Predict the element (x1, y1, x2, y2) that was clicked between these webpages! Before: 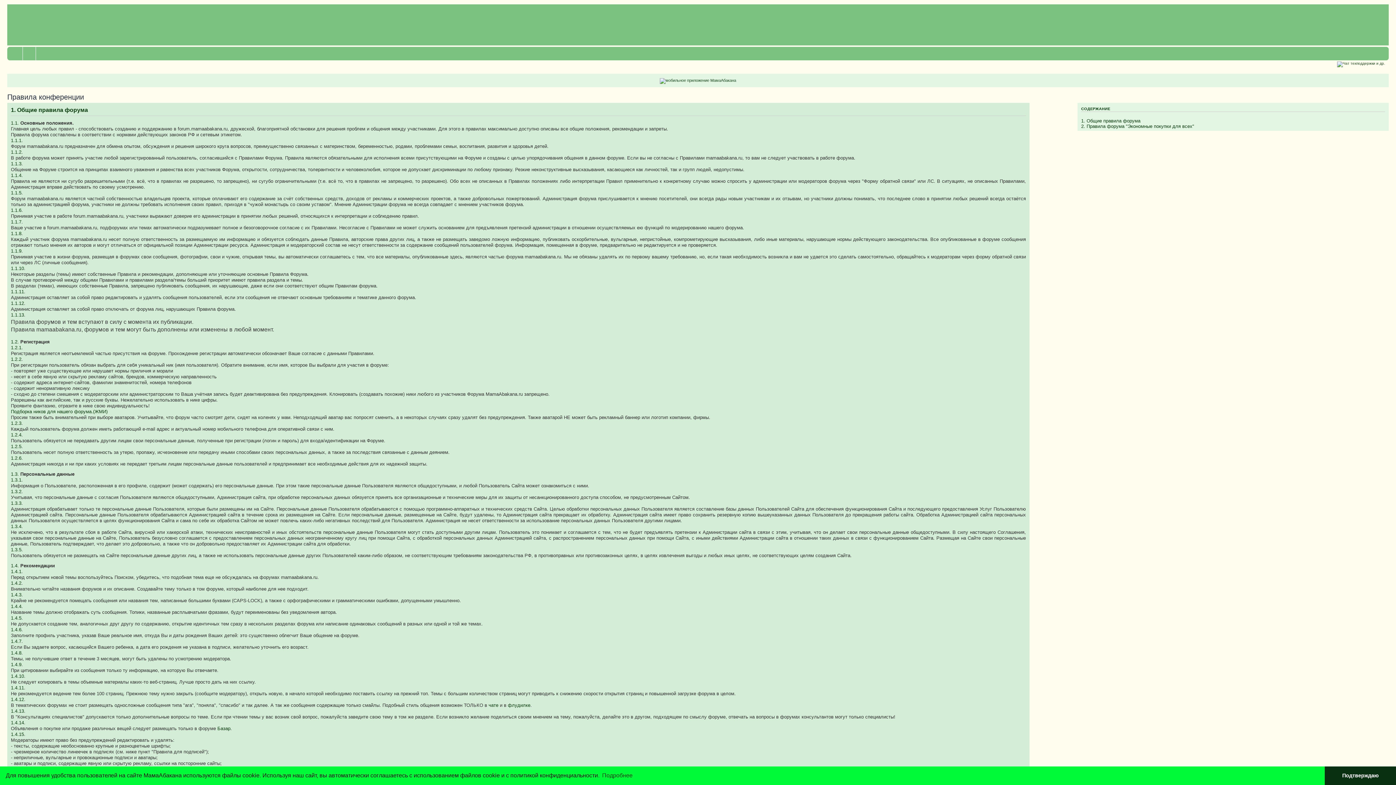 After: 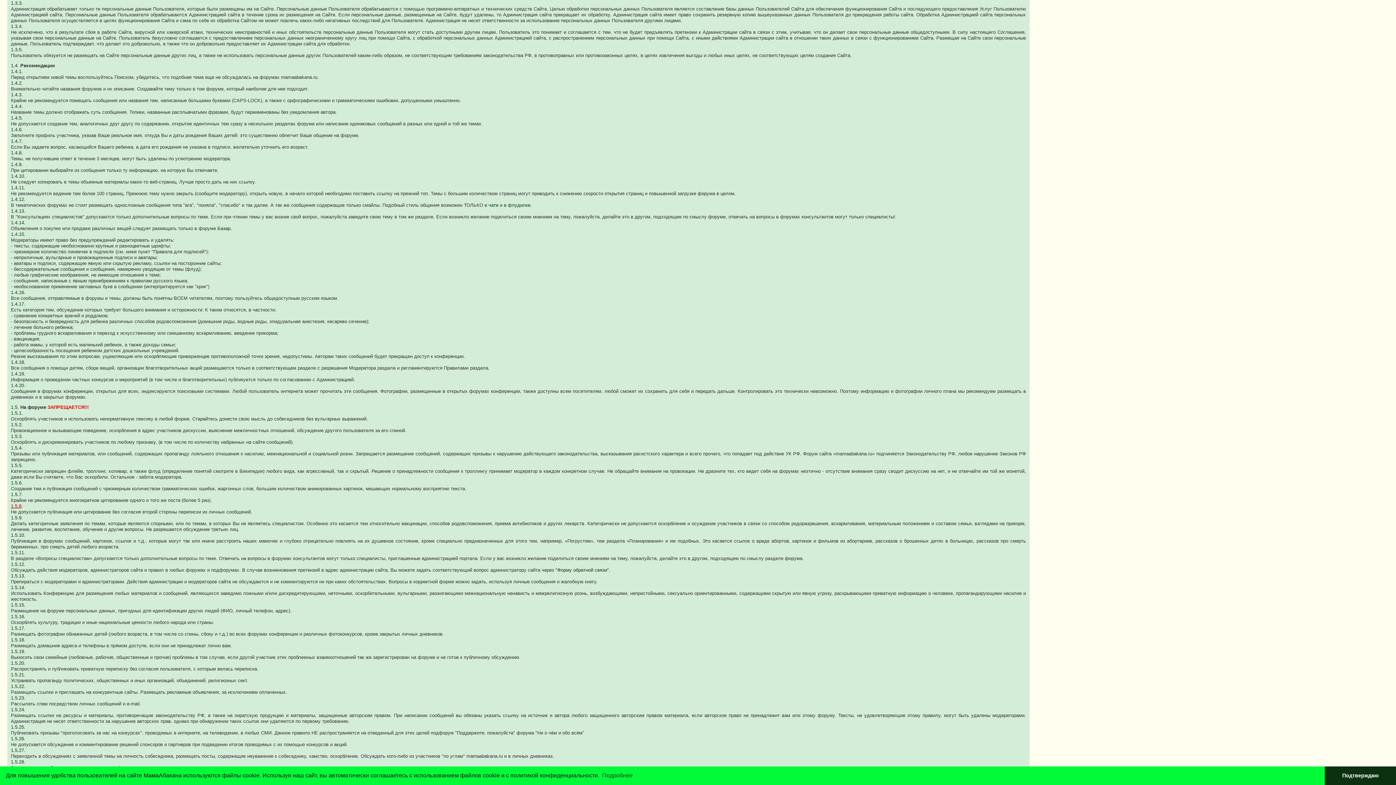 Action: bbox: (10, 500, 21, 506) label: 1.3.3